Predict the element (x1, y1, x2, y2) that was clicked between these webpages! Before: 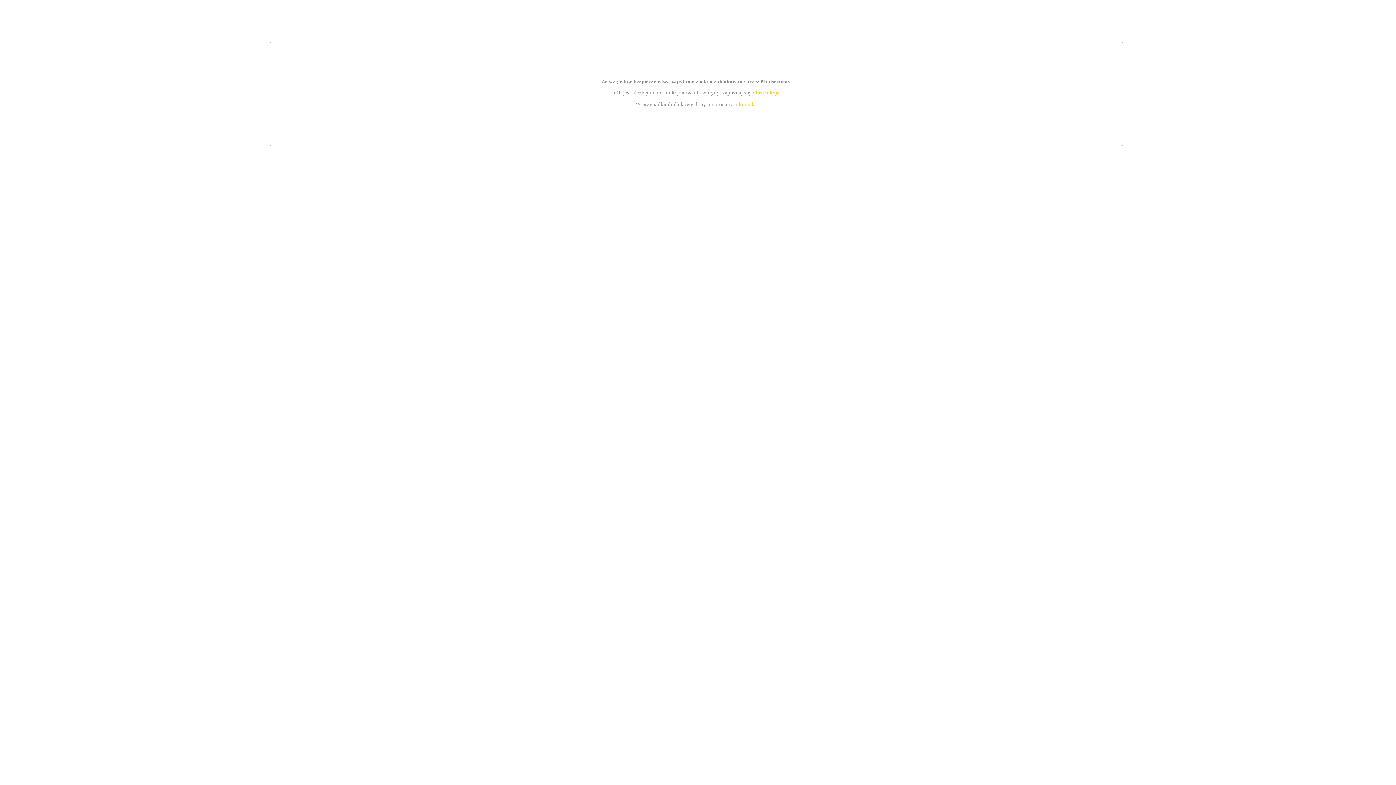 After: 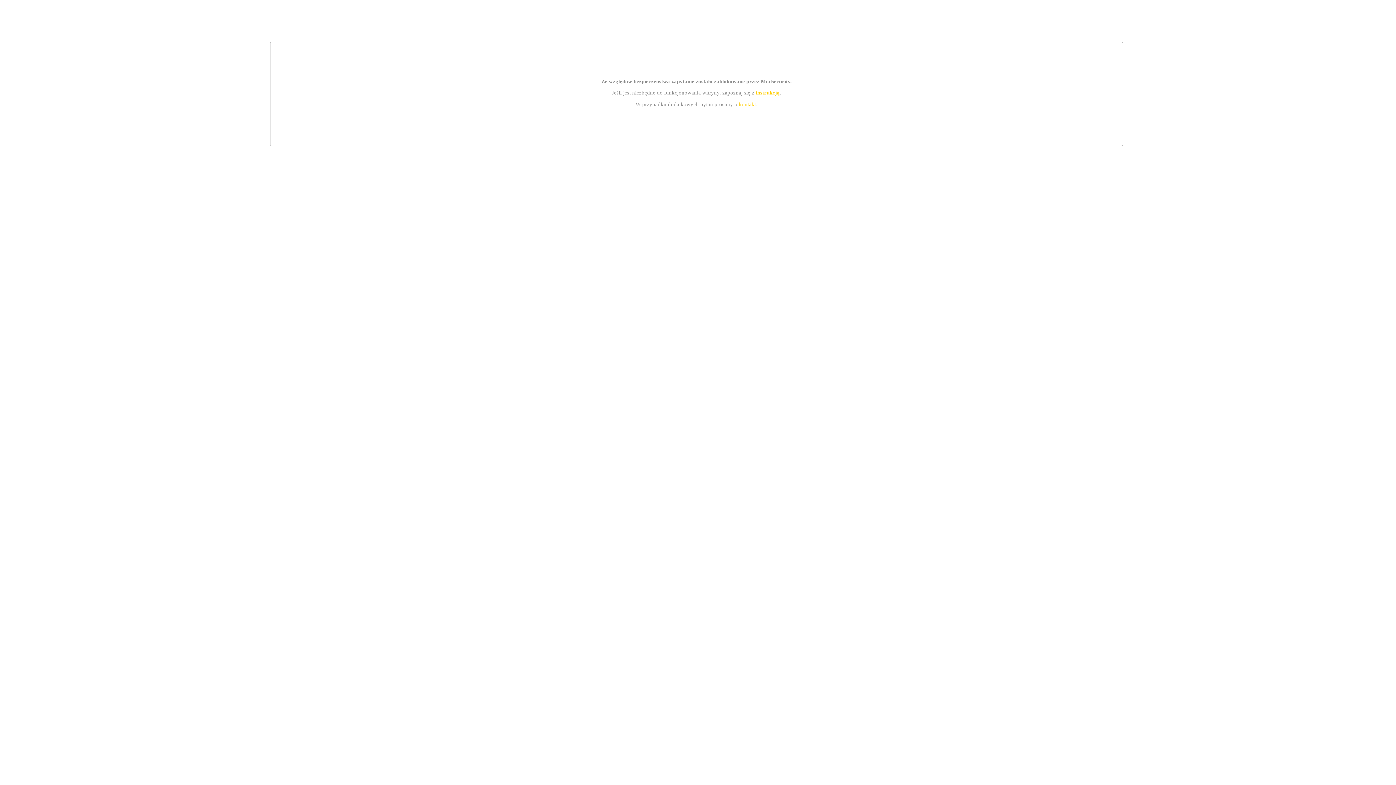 Action: label: kontakt bbox: (739, 101, 756, 107)